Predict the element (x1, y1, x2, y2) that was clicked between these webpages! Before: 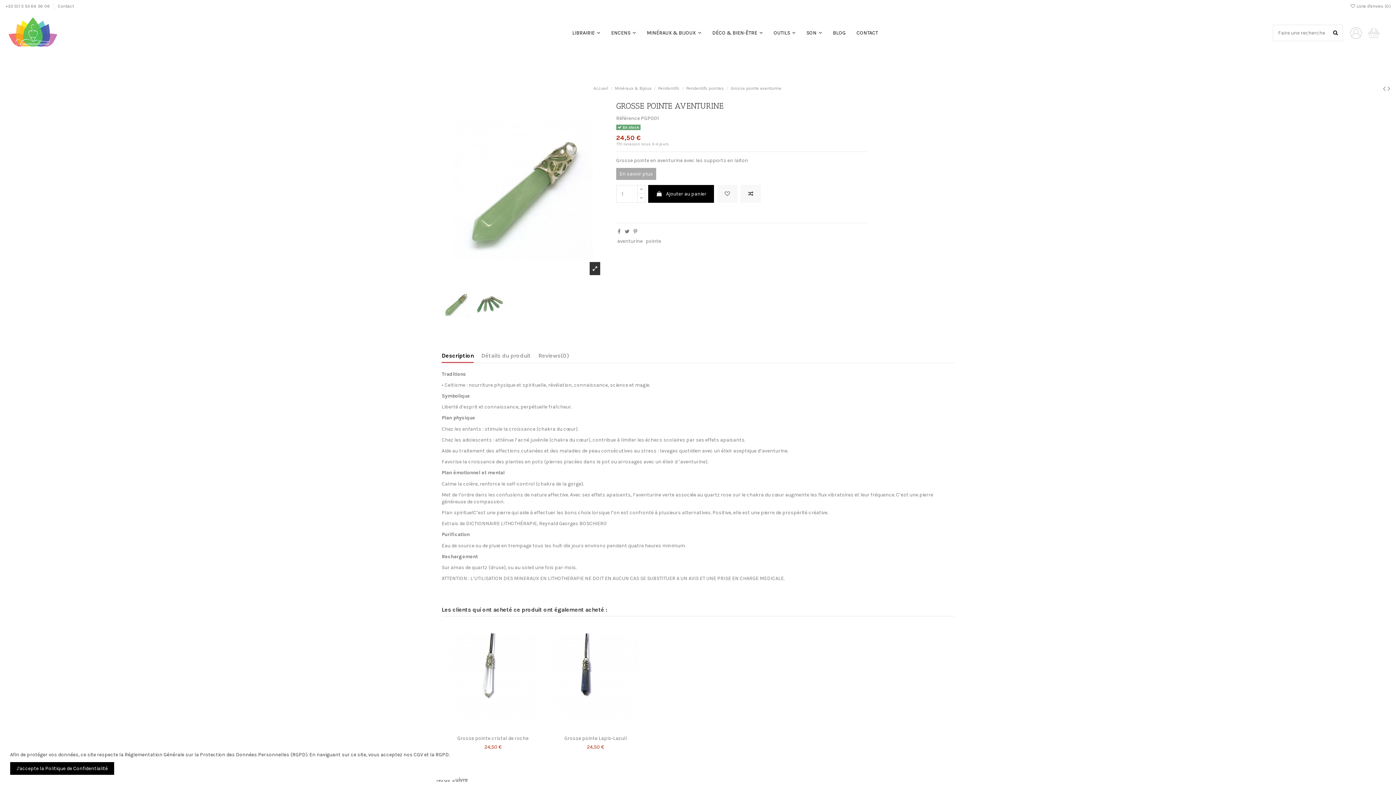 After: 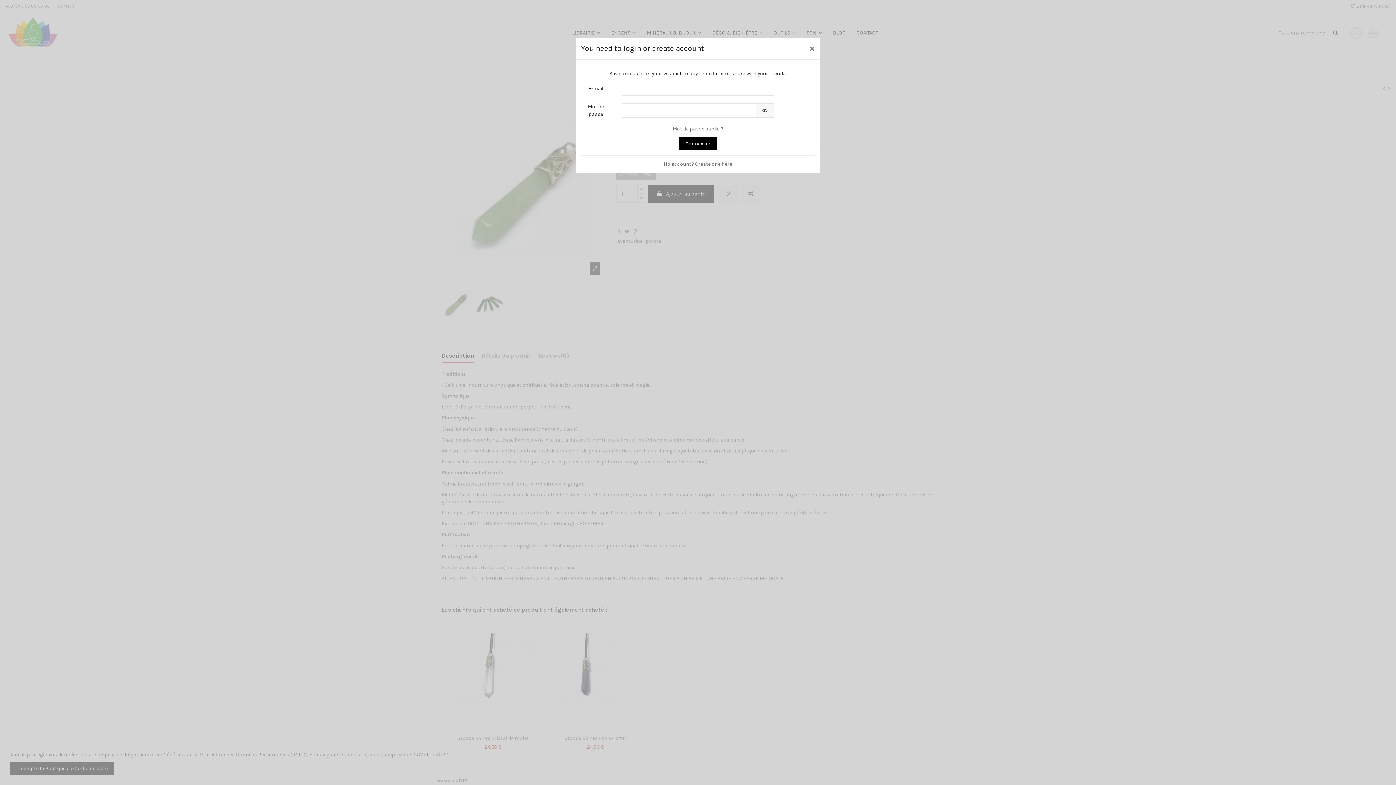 Action: bbox: (477, 724, 487, 734)